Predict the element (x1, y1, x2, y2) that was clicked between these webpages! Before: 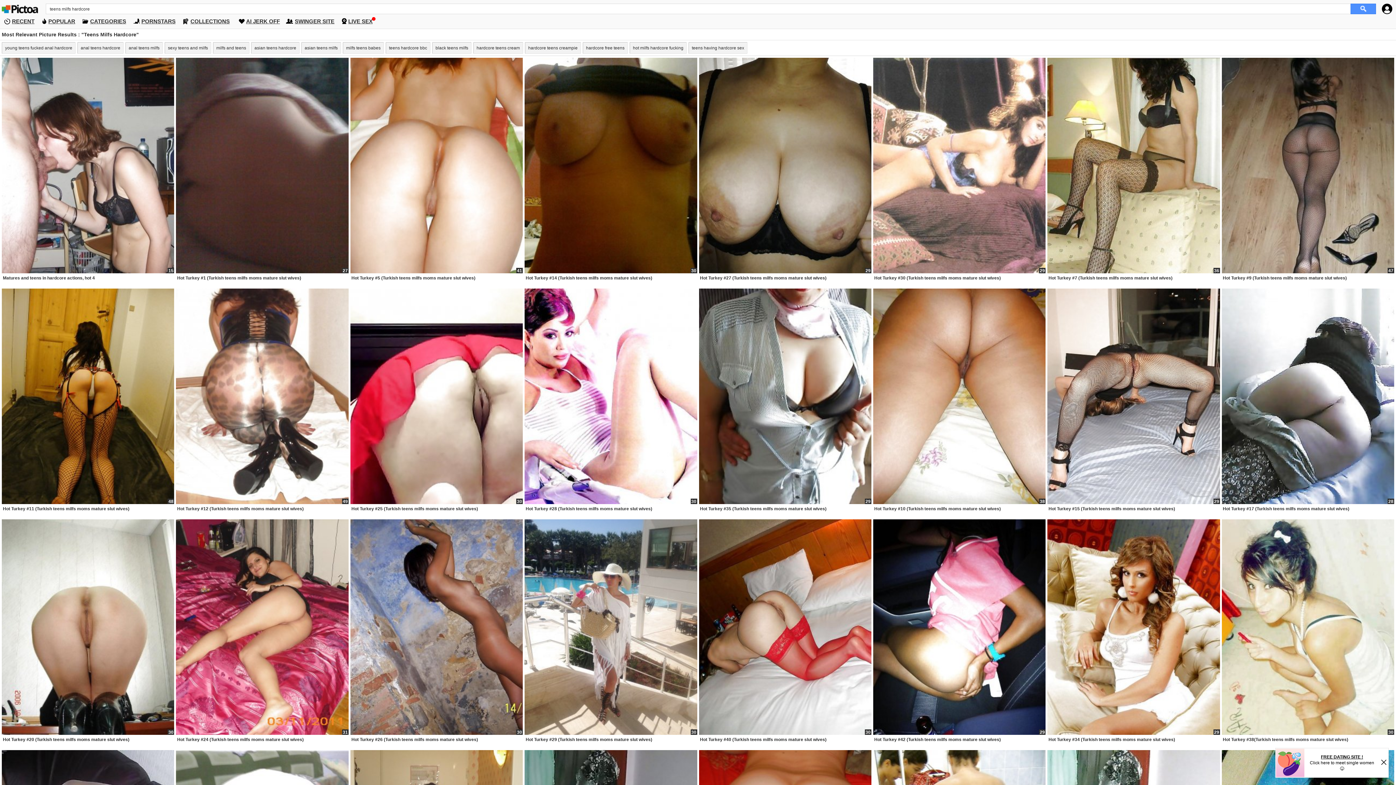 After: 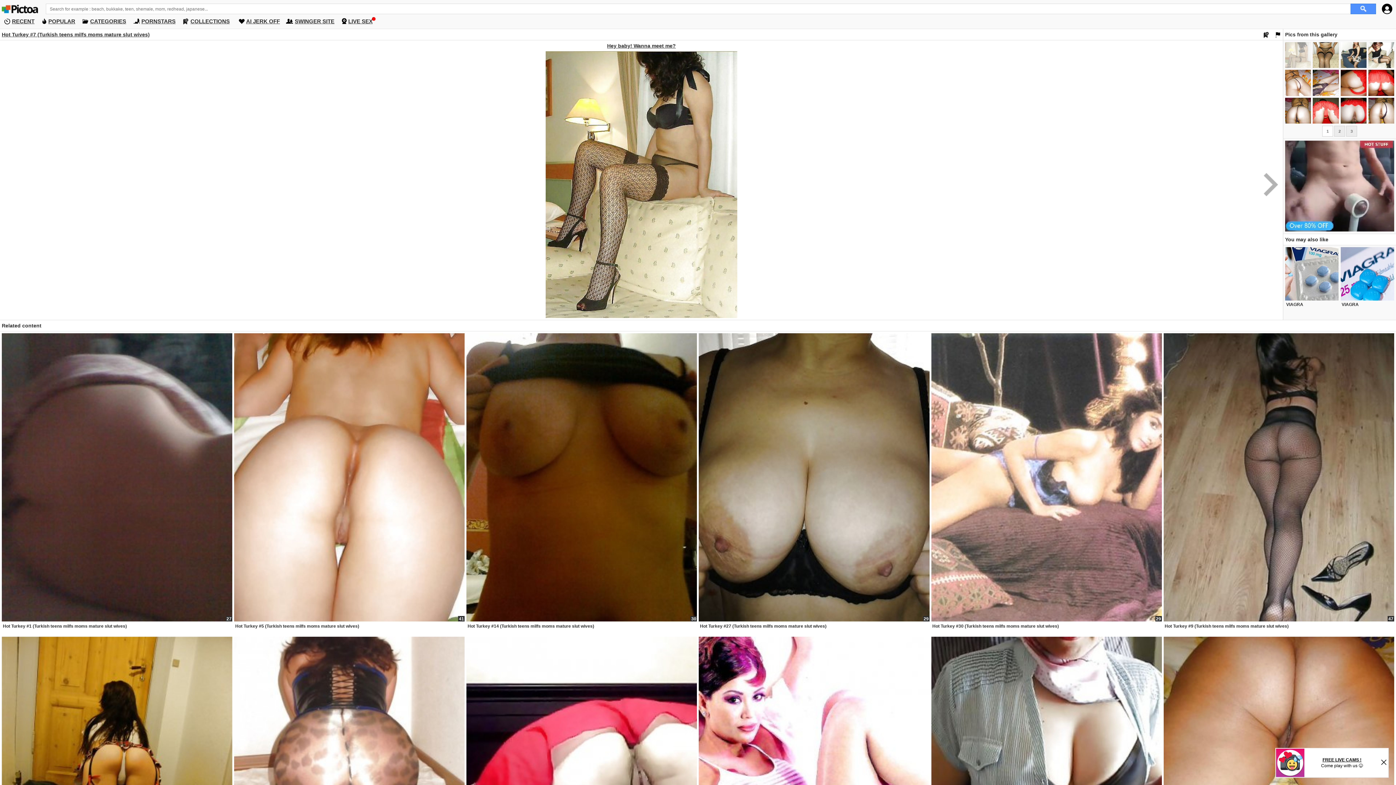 Action: bbox: (1047, 57, 1220, 273)